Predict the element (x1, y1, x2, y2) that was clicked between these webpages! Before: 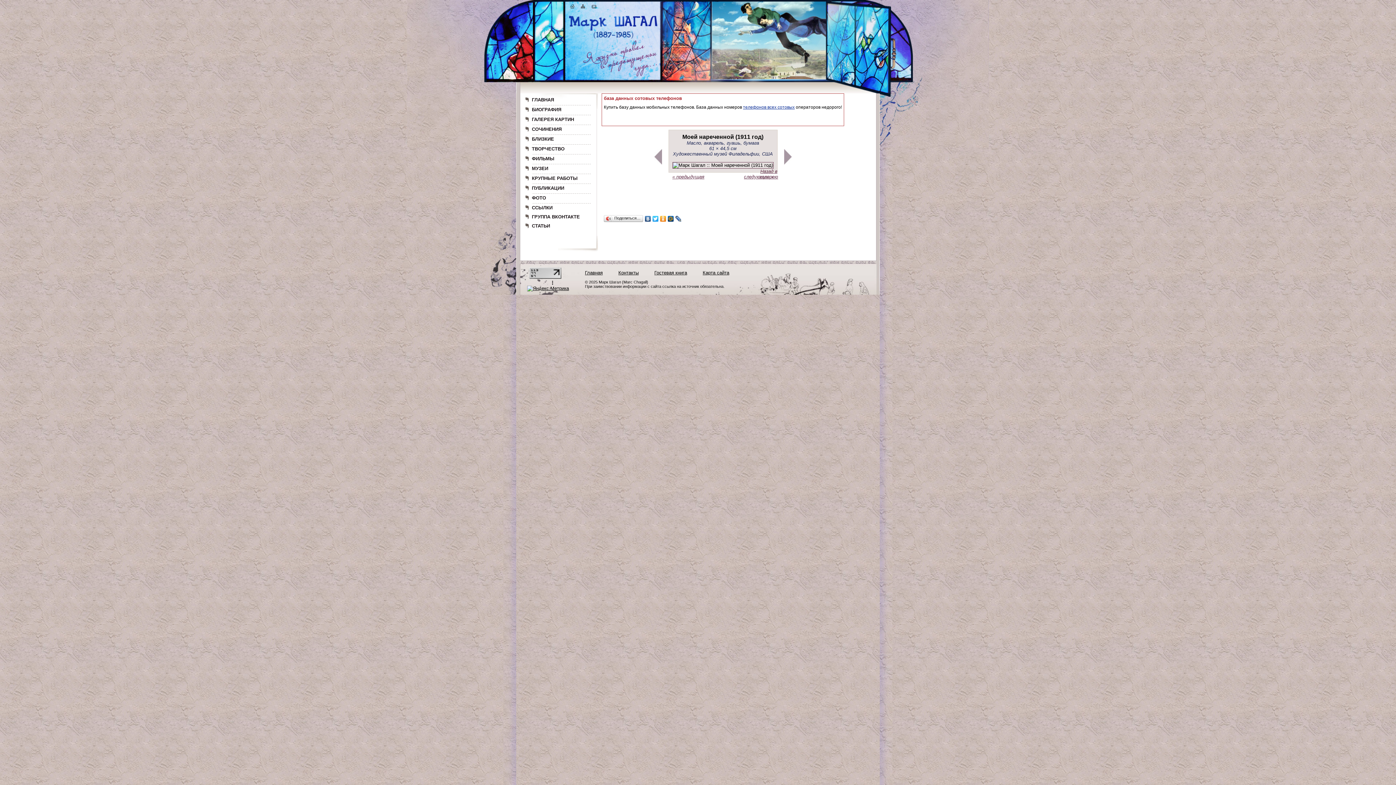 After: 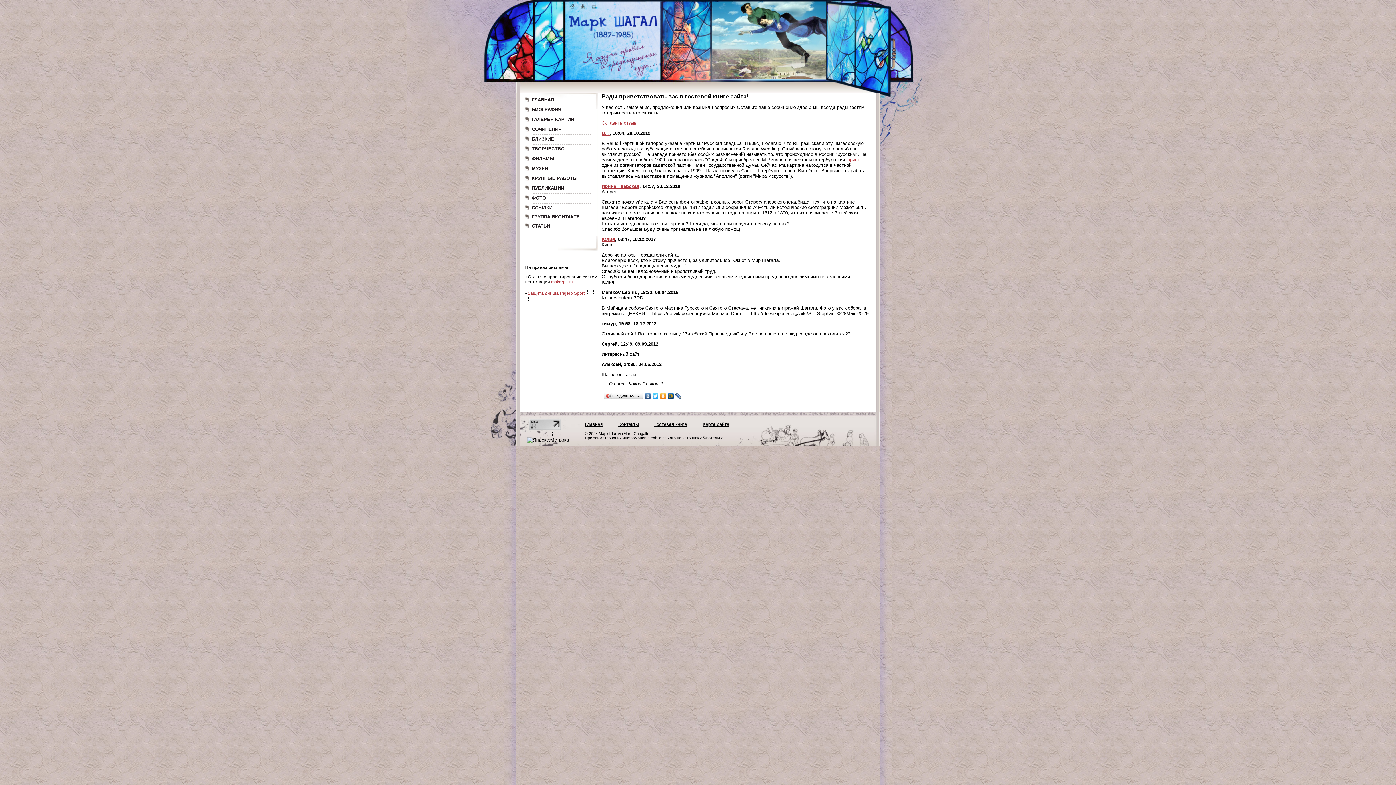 Action: label: Гостевая книга bbox: (654, 270, 701, 275)